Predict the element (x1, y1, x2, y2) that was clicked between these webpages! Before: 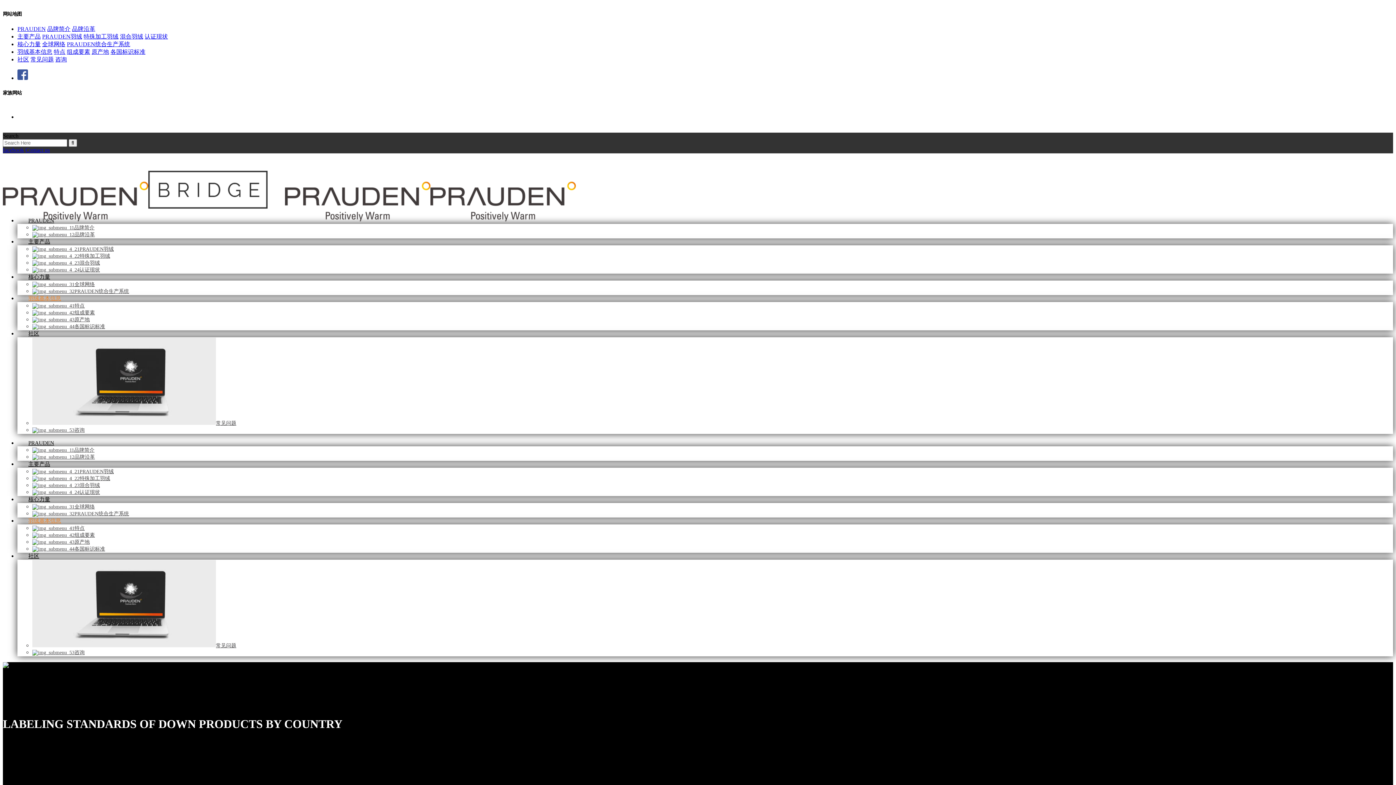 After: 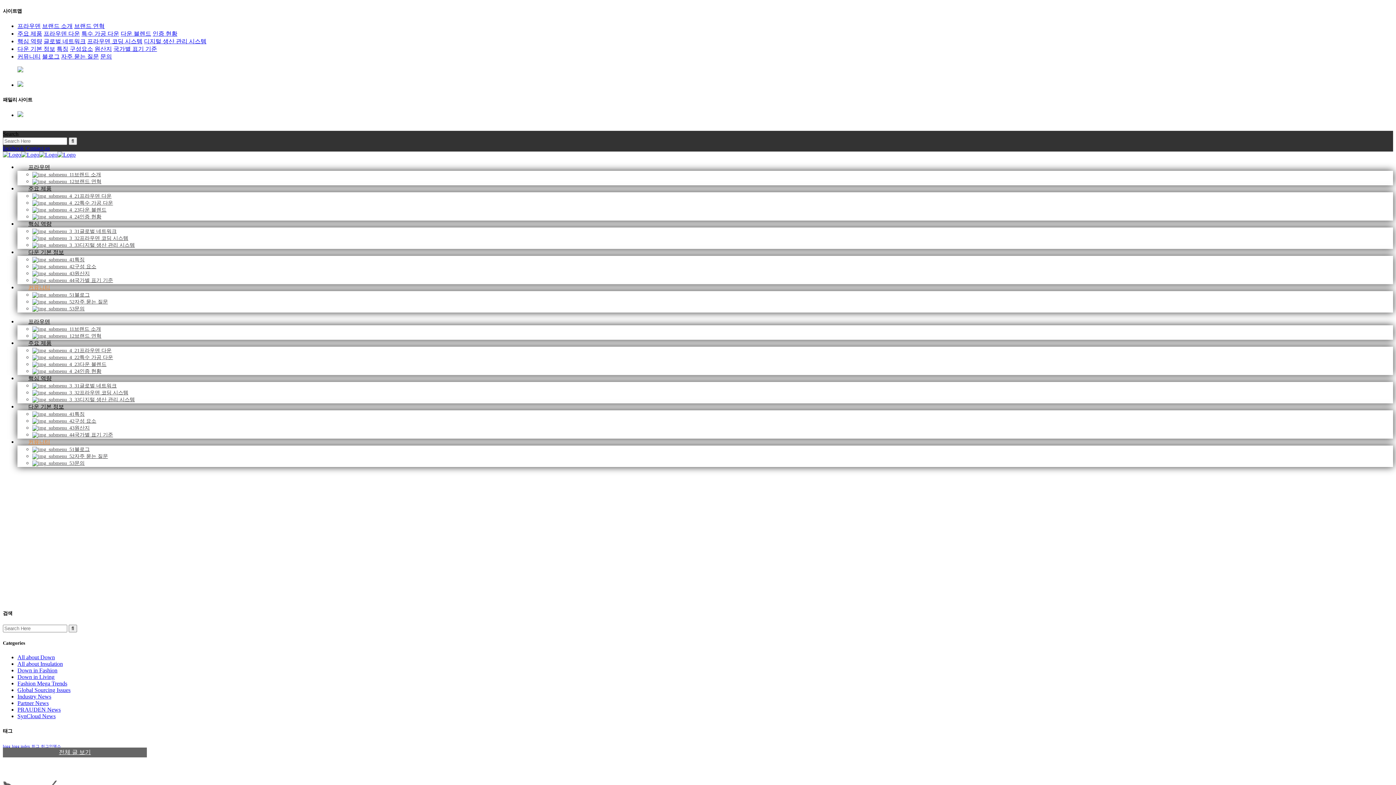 Action: label: 社区 bbox: (17, 56, 29, 62)